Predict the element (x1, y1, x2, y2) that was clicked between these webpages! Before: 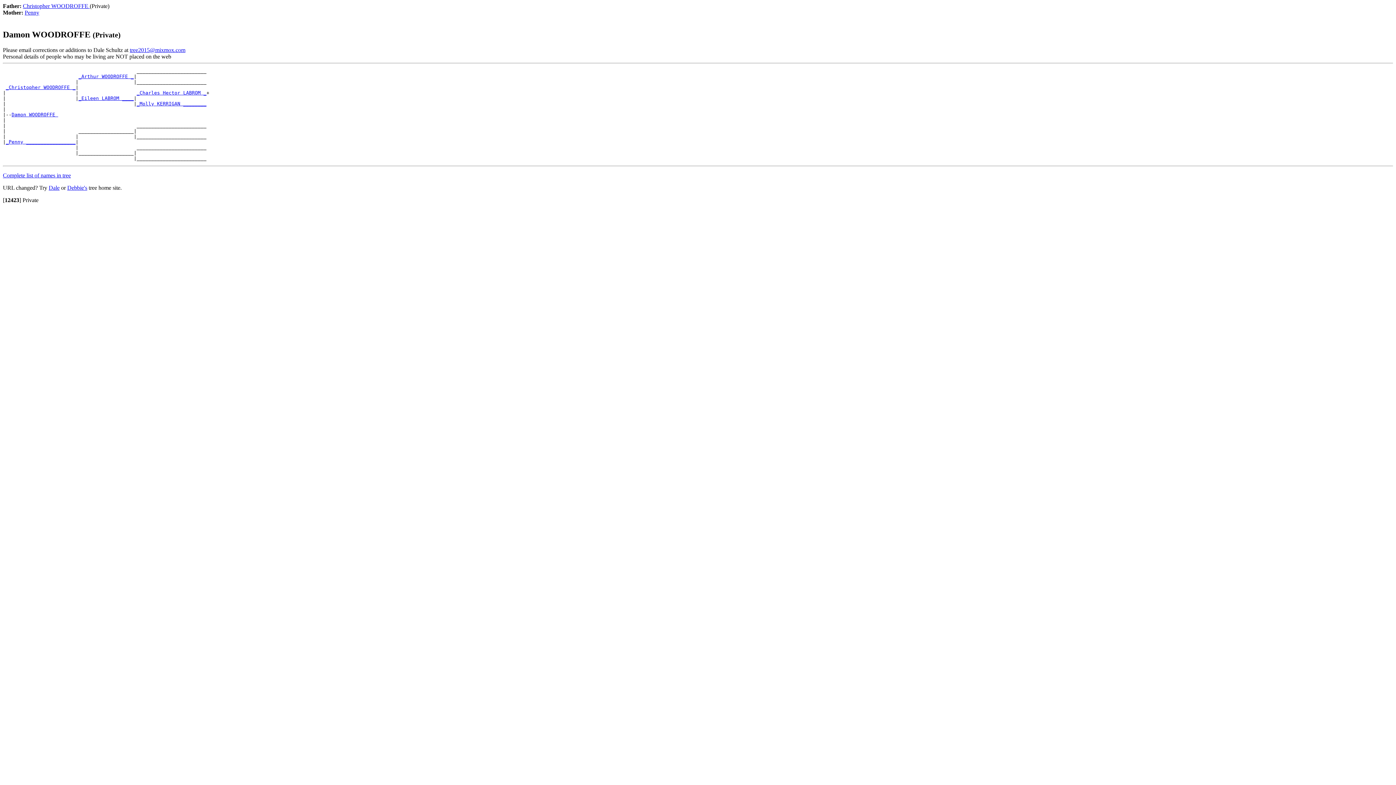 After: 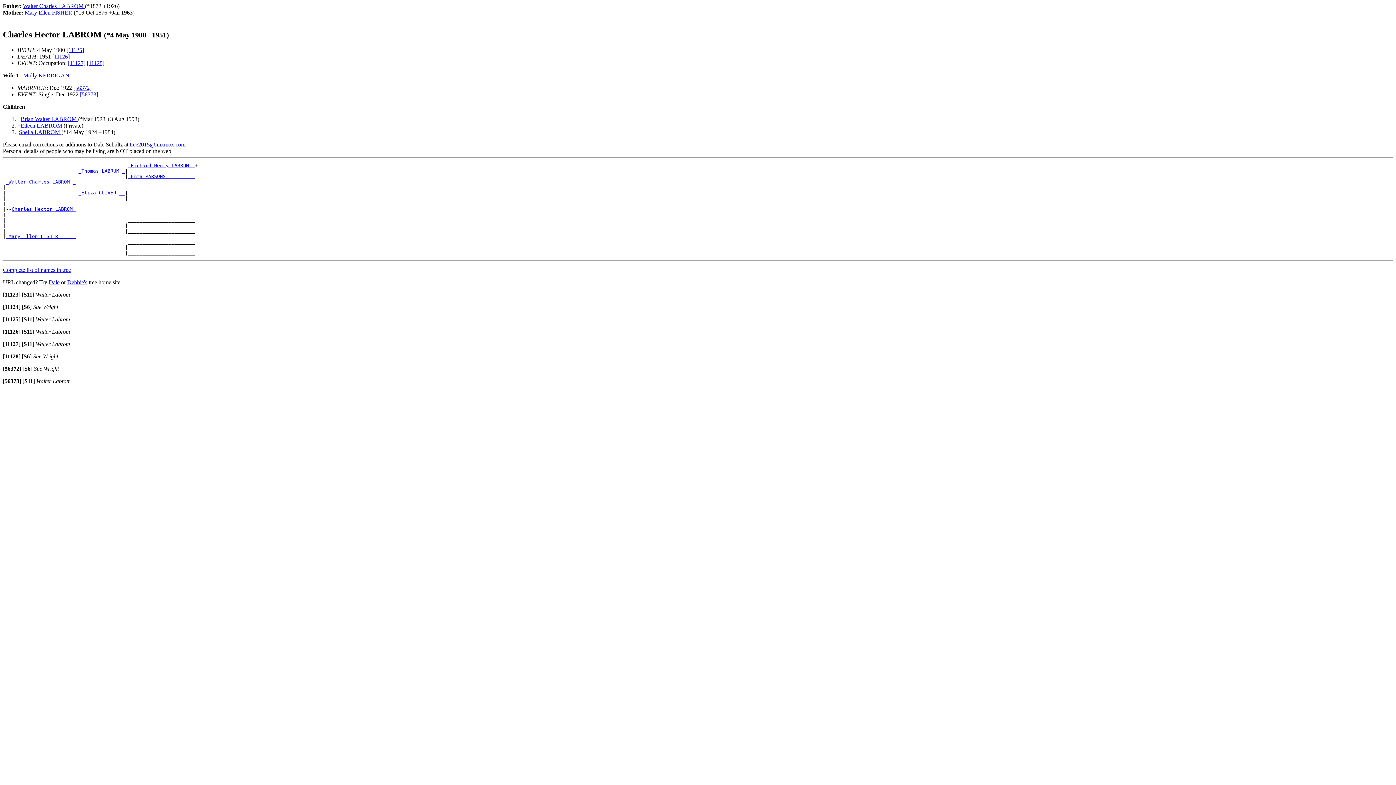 Action: label: _Charles Hector LABROM _ bbox: (136, 90, 206, 95)